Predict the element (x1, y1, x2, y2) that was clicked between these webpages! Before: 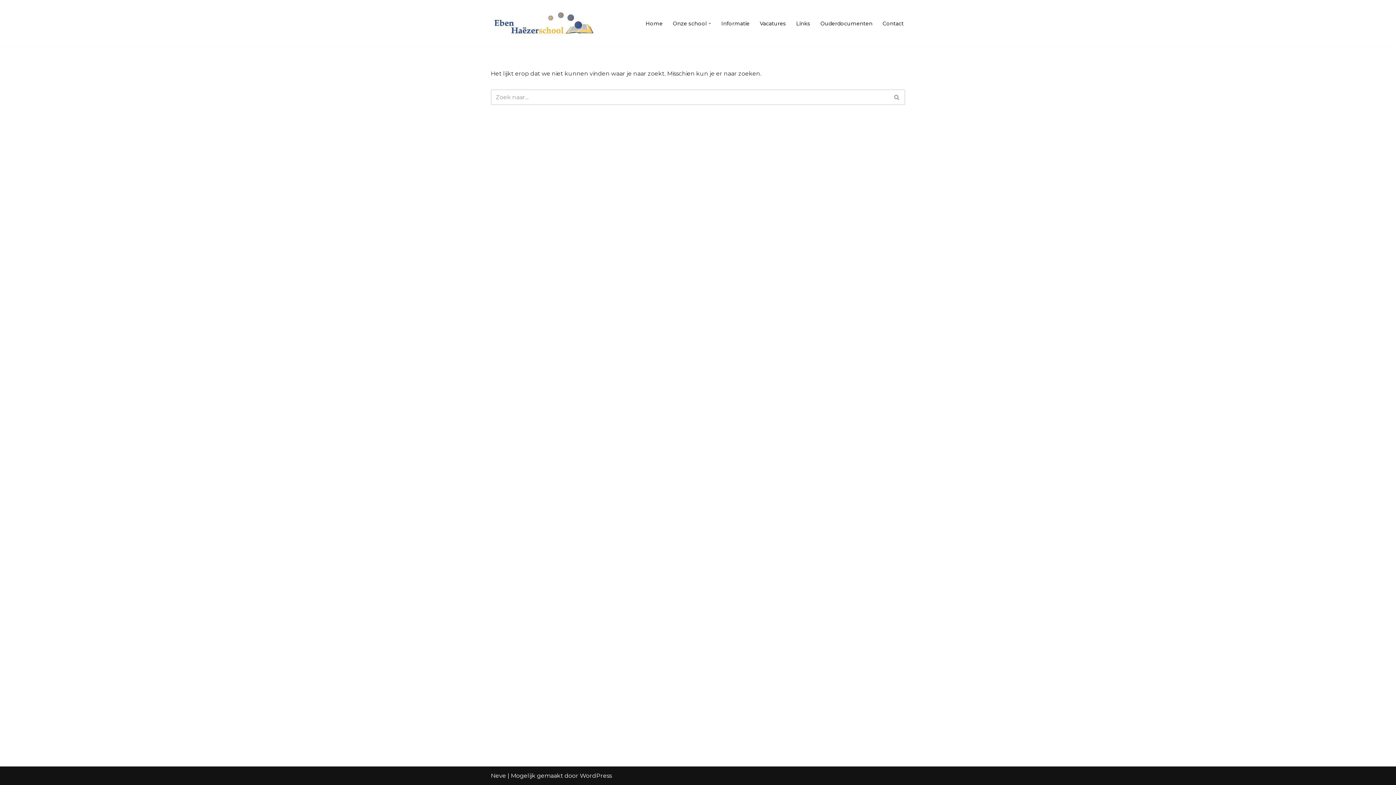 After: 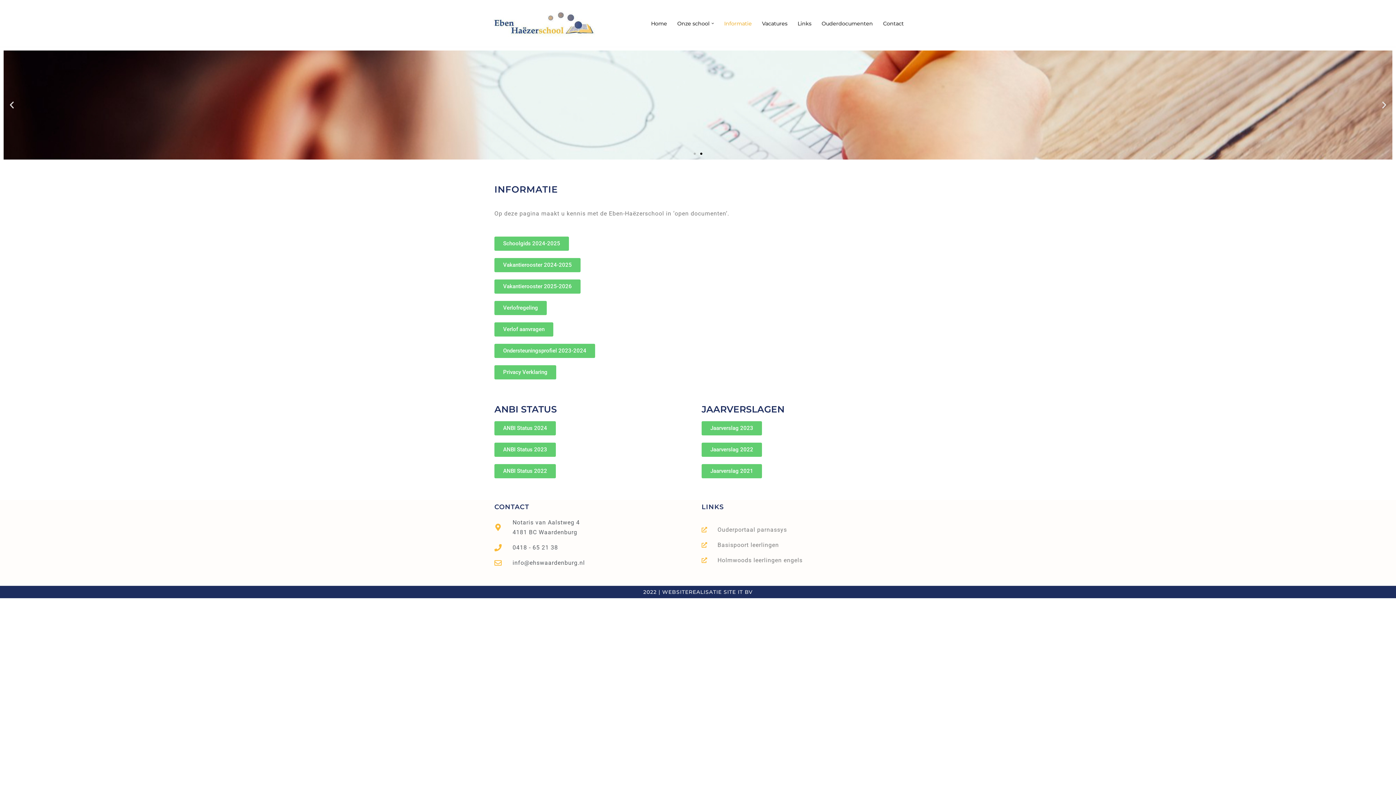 Action: label: Informatie bbox: (721, 18, 749, 28)